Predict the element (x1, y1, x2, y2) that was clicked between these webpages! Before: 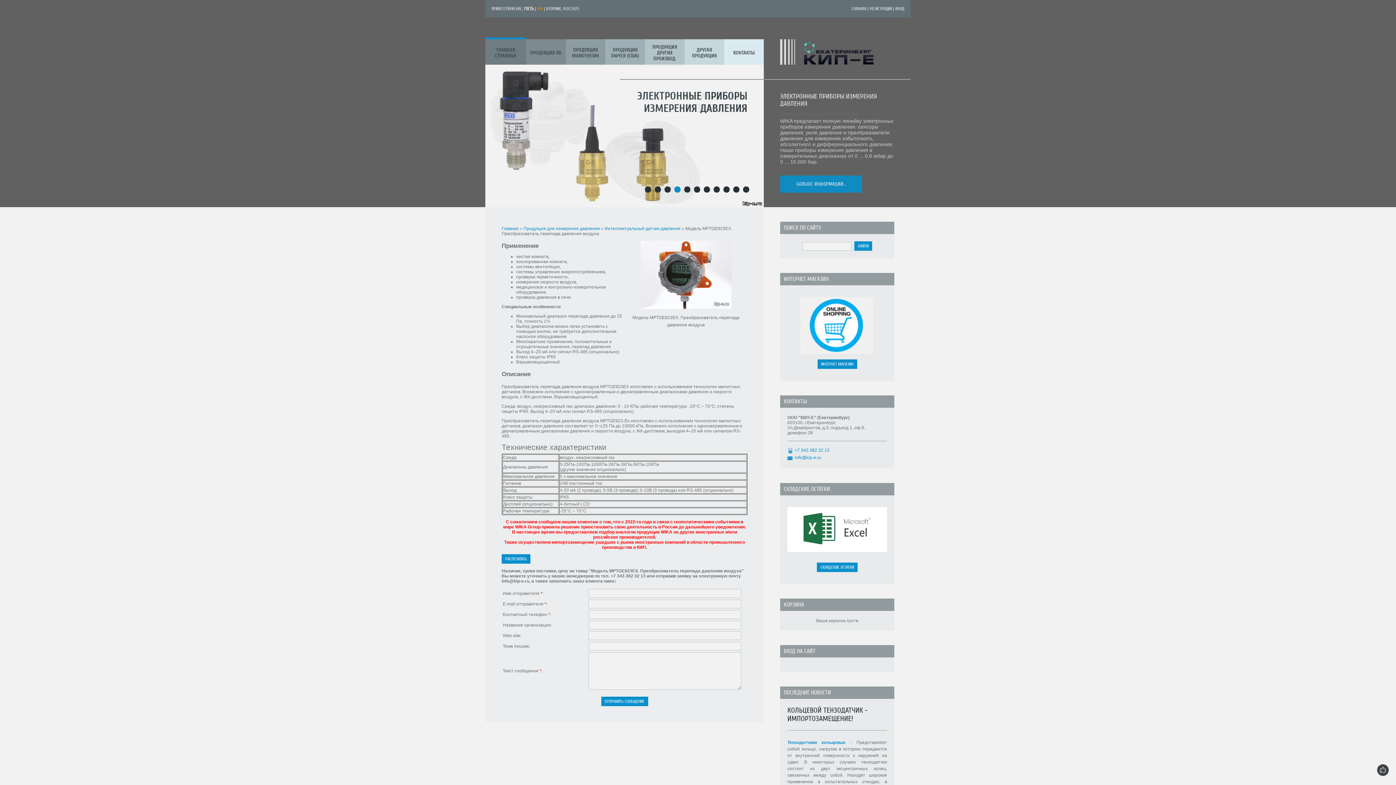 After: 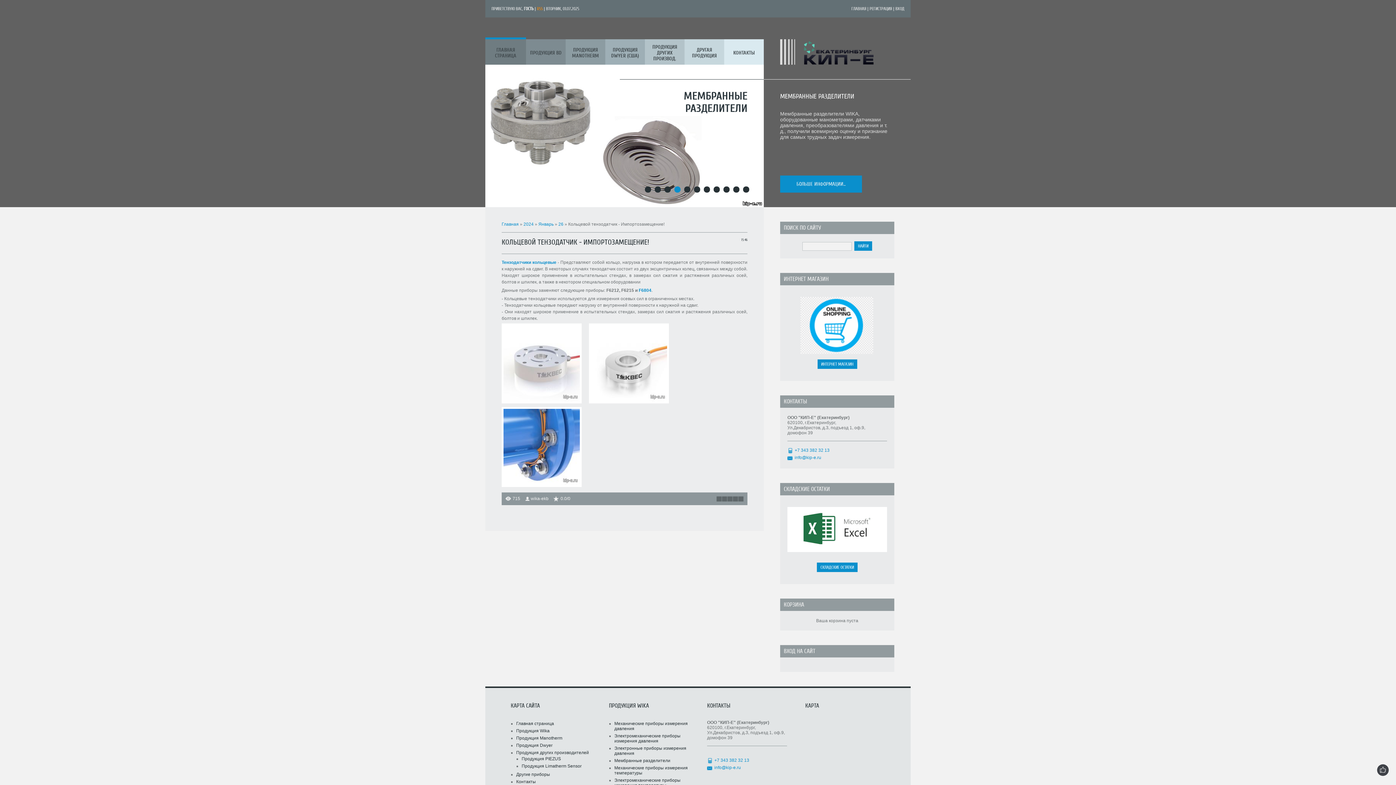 Action: label: КОЛЬЦЕВОЙ ТЕНЗОДАТЧИК - ИМПОРТОЗАМЕЩЕНИЕ! bbox: (787, 706, 867, 723)